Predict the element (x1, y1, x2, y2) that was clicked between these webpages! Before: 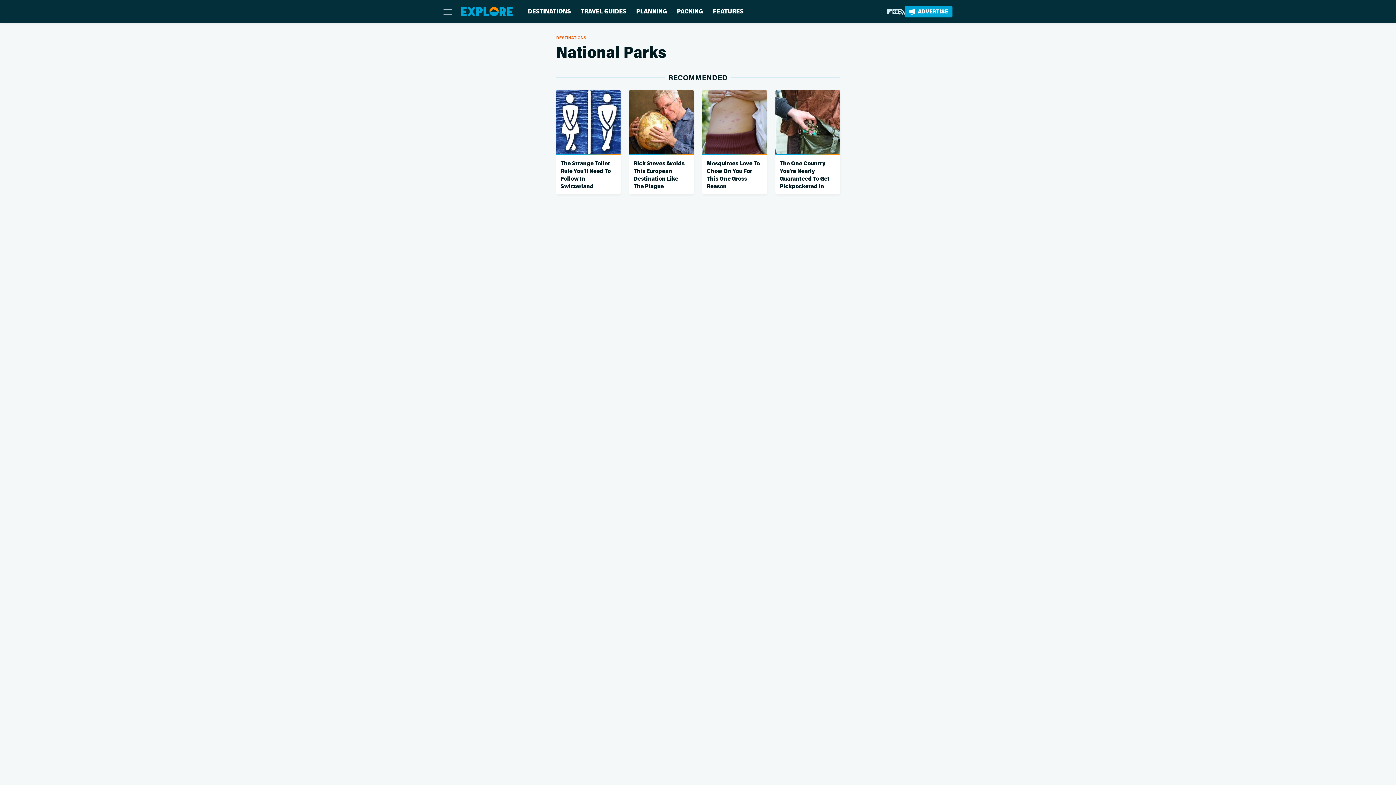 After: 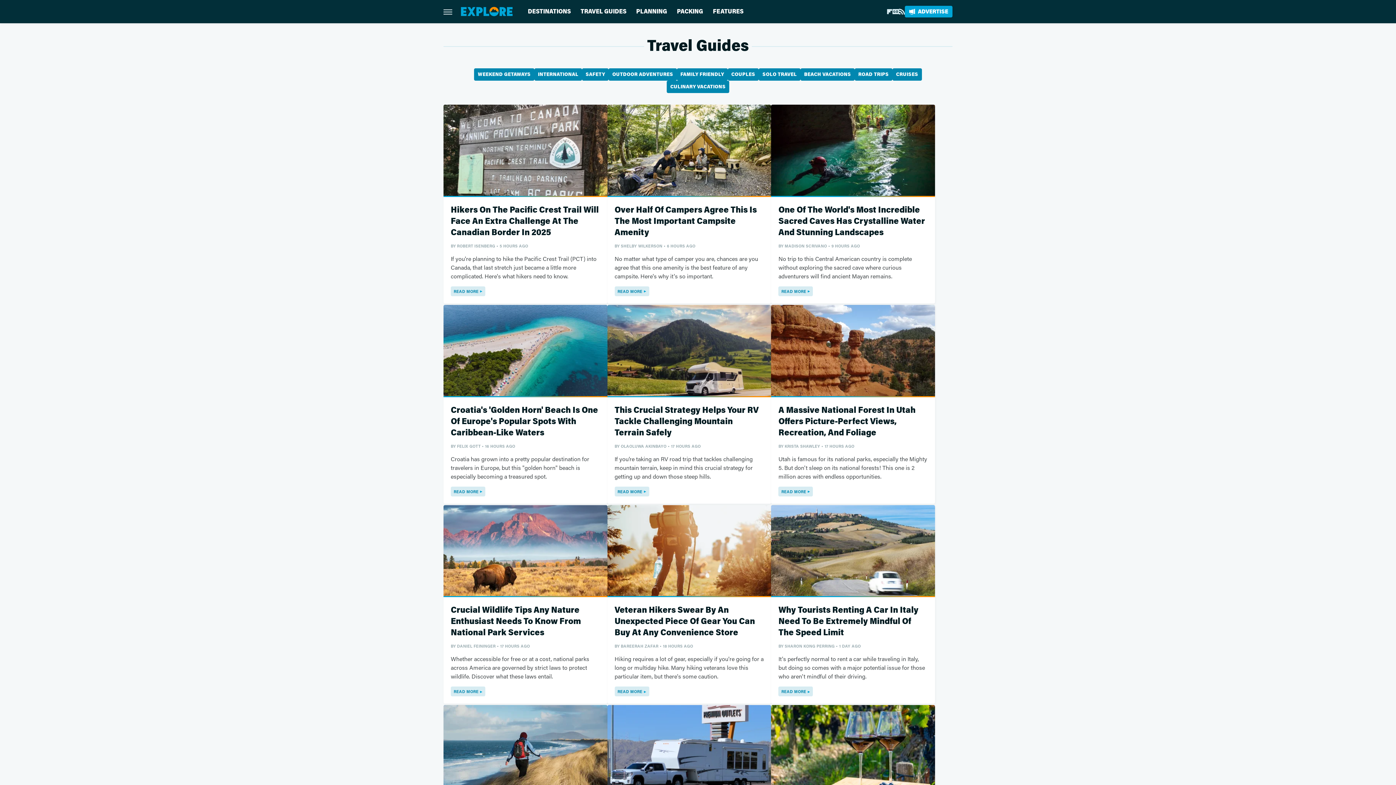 Action: bbox: (580, 0, 626, 23) label: TRAVEL GUIDES